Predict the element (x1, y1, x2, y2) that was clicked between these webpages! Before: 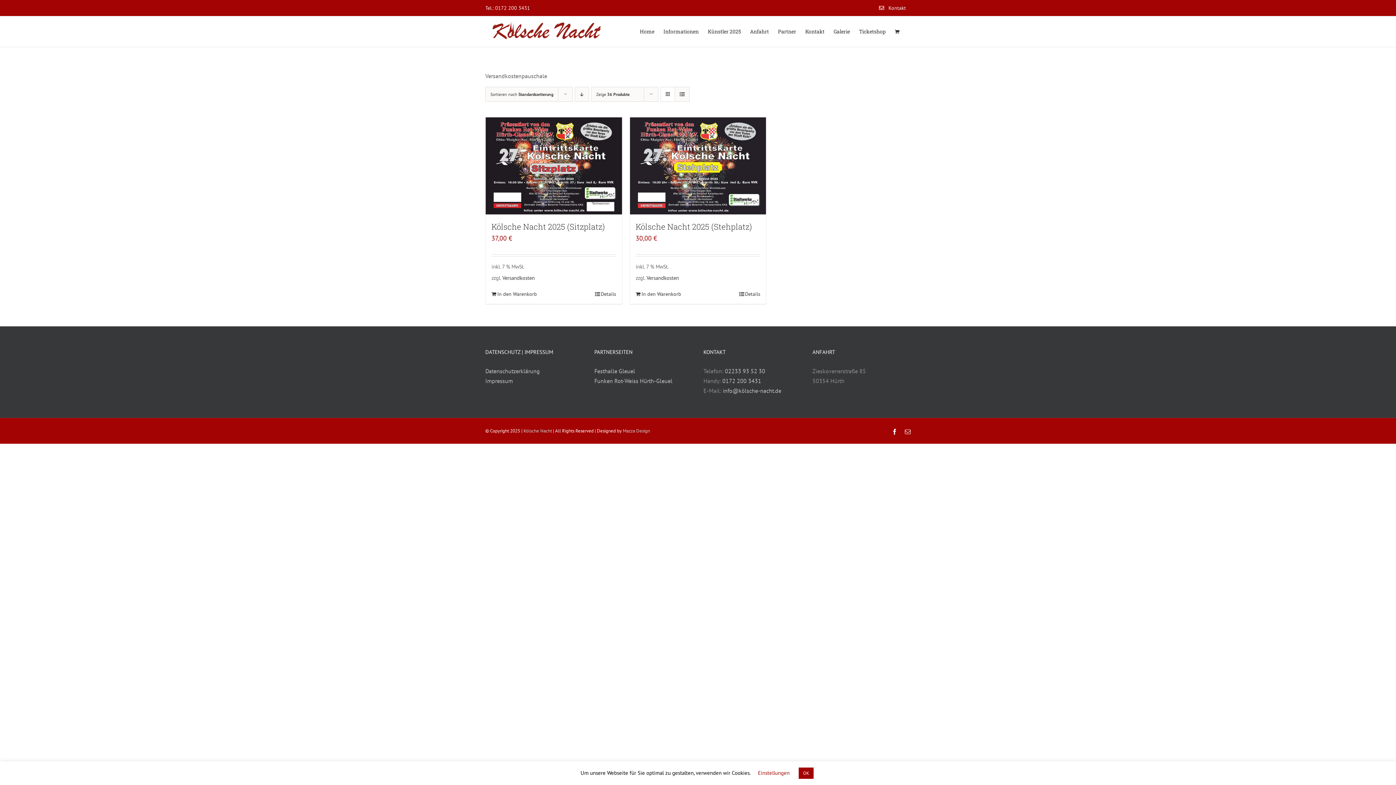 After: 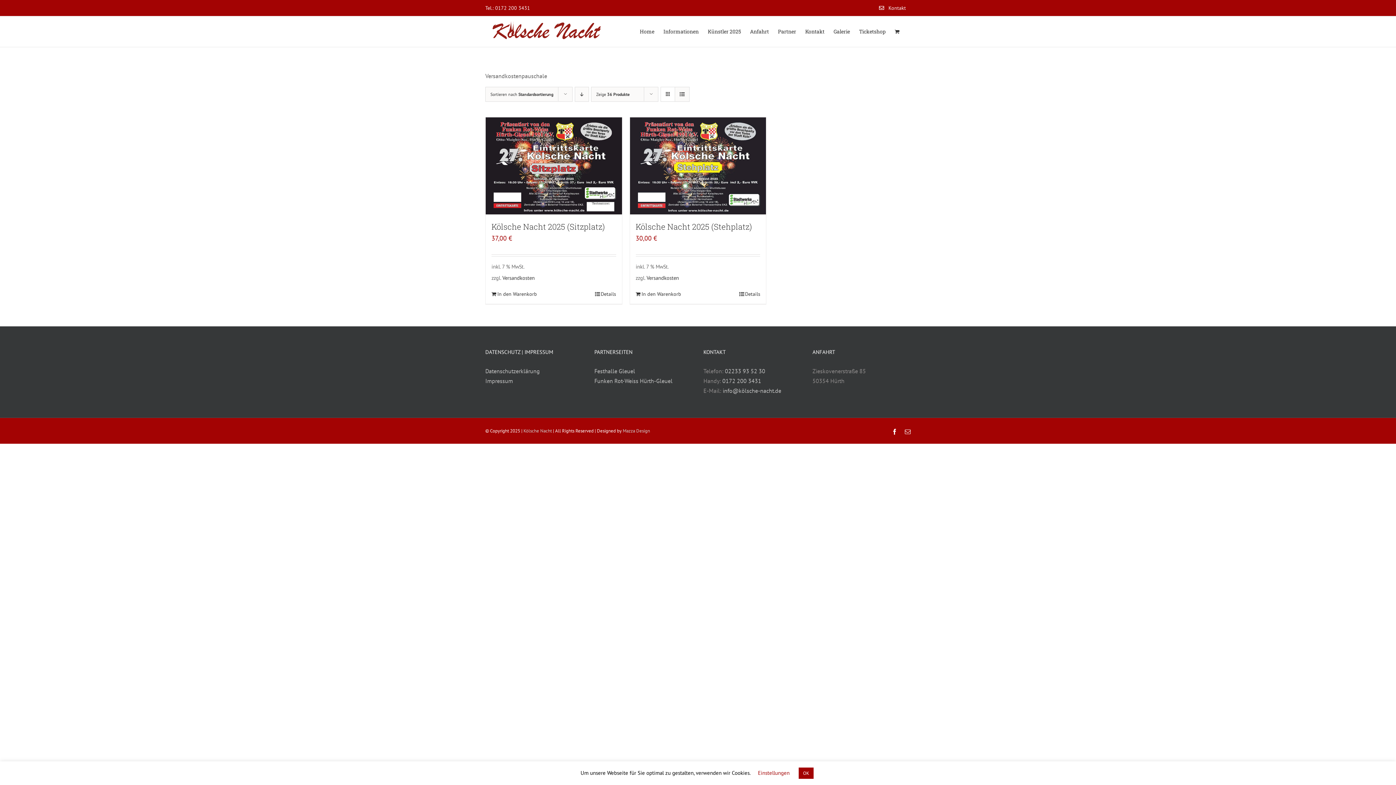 Action: label: 0172 200 3431 bbox: (495, 4, 530, 11)